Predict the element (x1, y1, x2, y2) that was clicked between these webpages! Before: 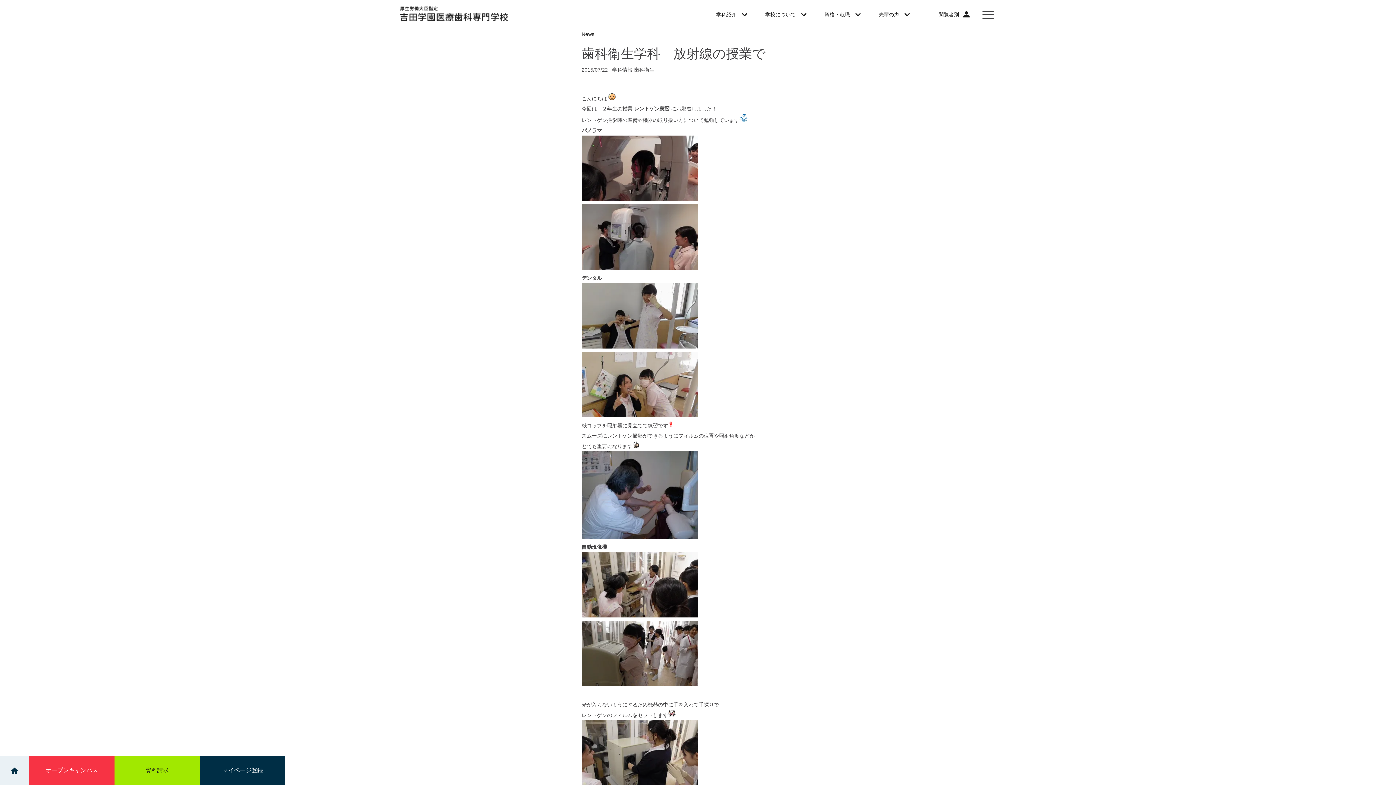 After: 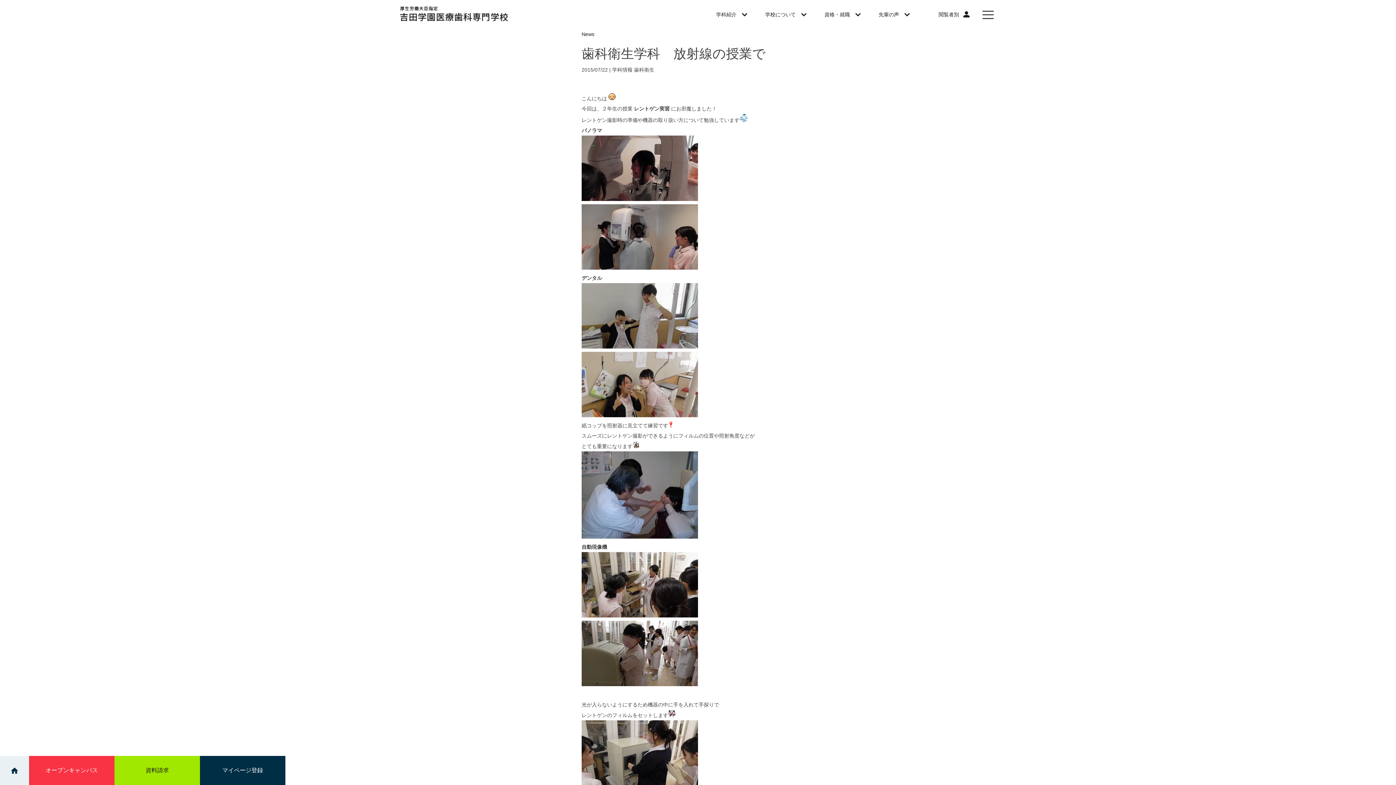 Action: bbox: (200, 756, 285, 785) label: マイページ登録